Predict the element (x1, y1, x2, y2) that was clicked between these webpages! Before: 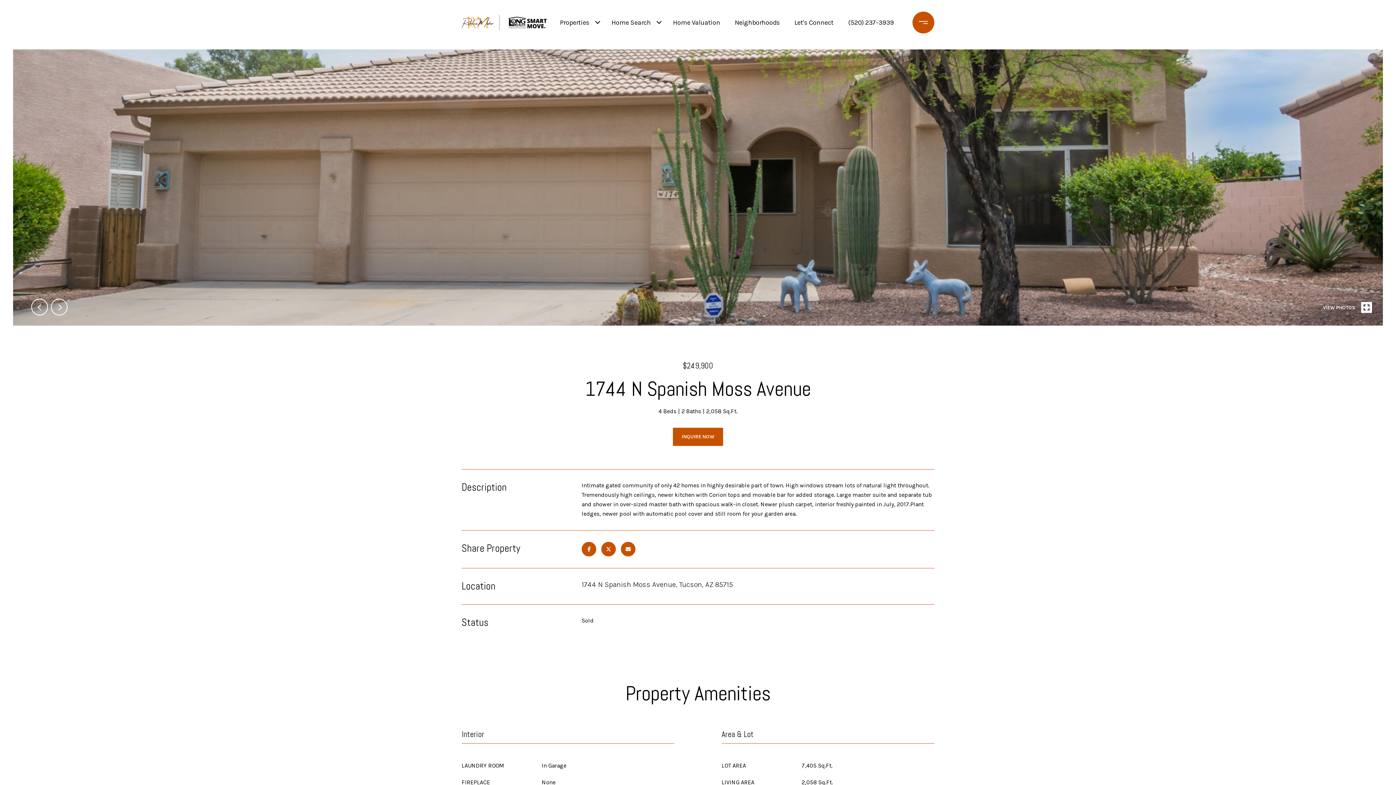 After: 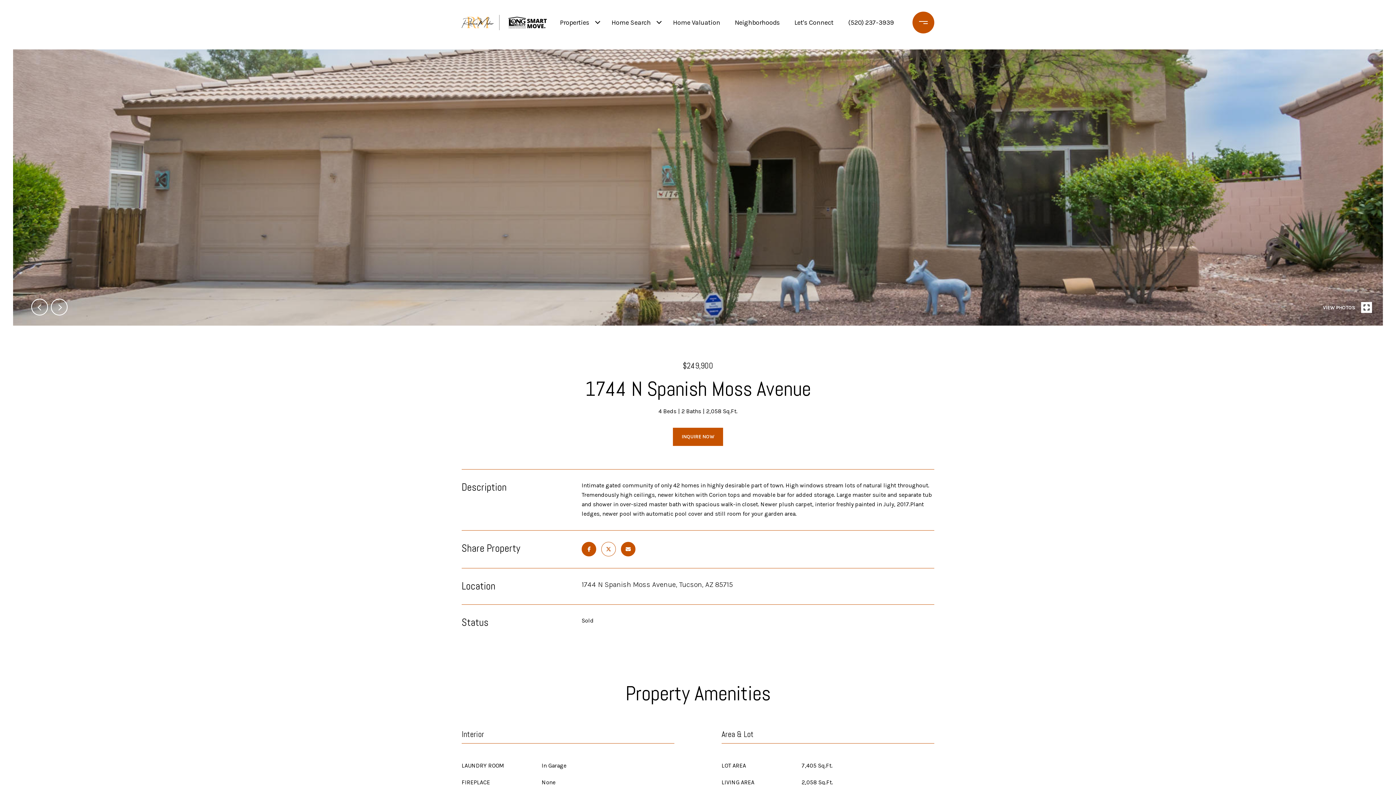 Action: bbox: (601, 542, 616, 556)